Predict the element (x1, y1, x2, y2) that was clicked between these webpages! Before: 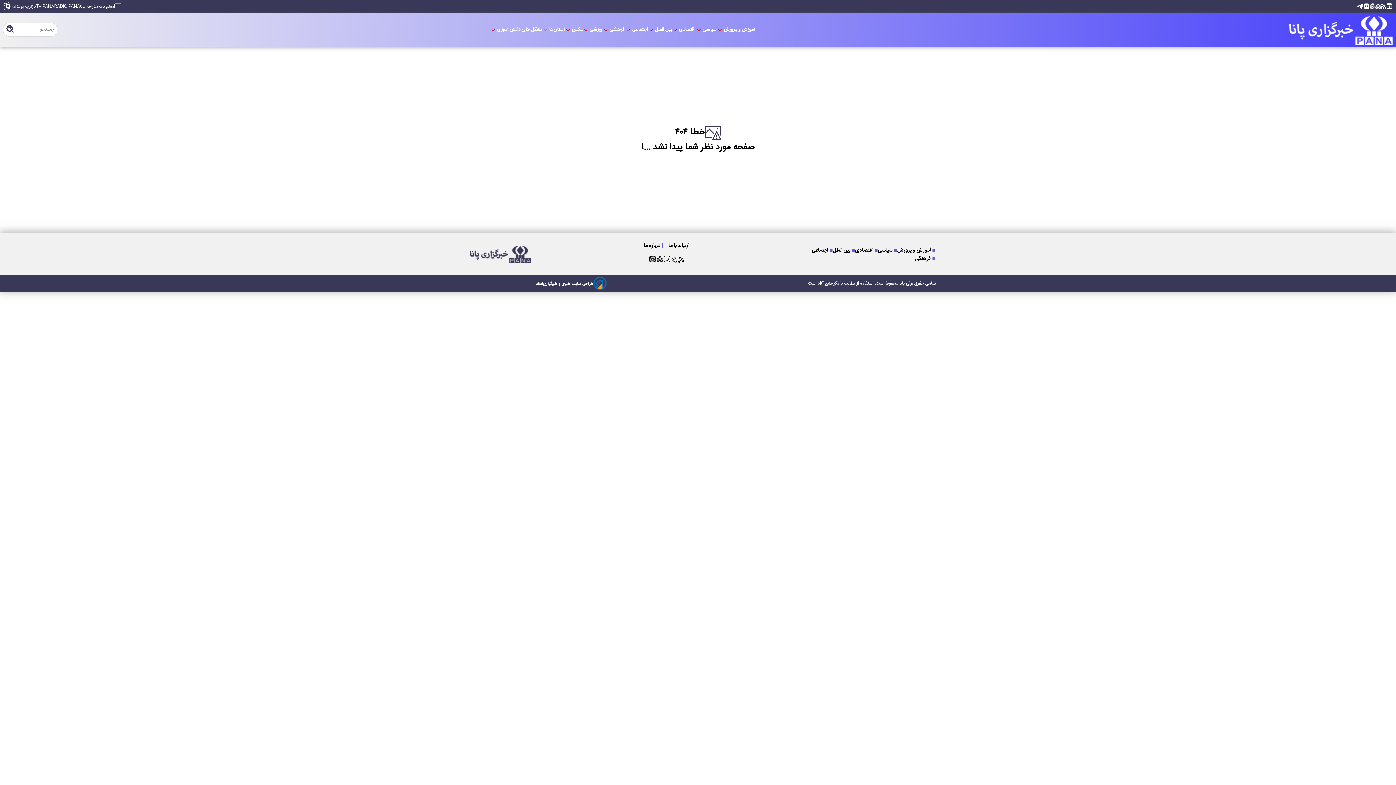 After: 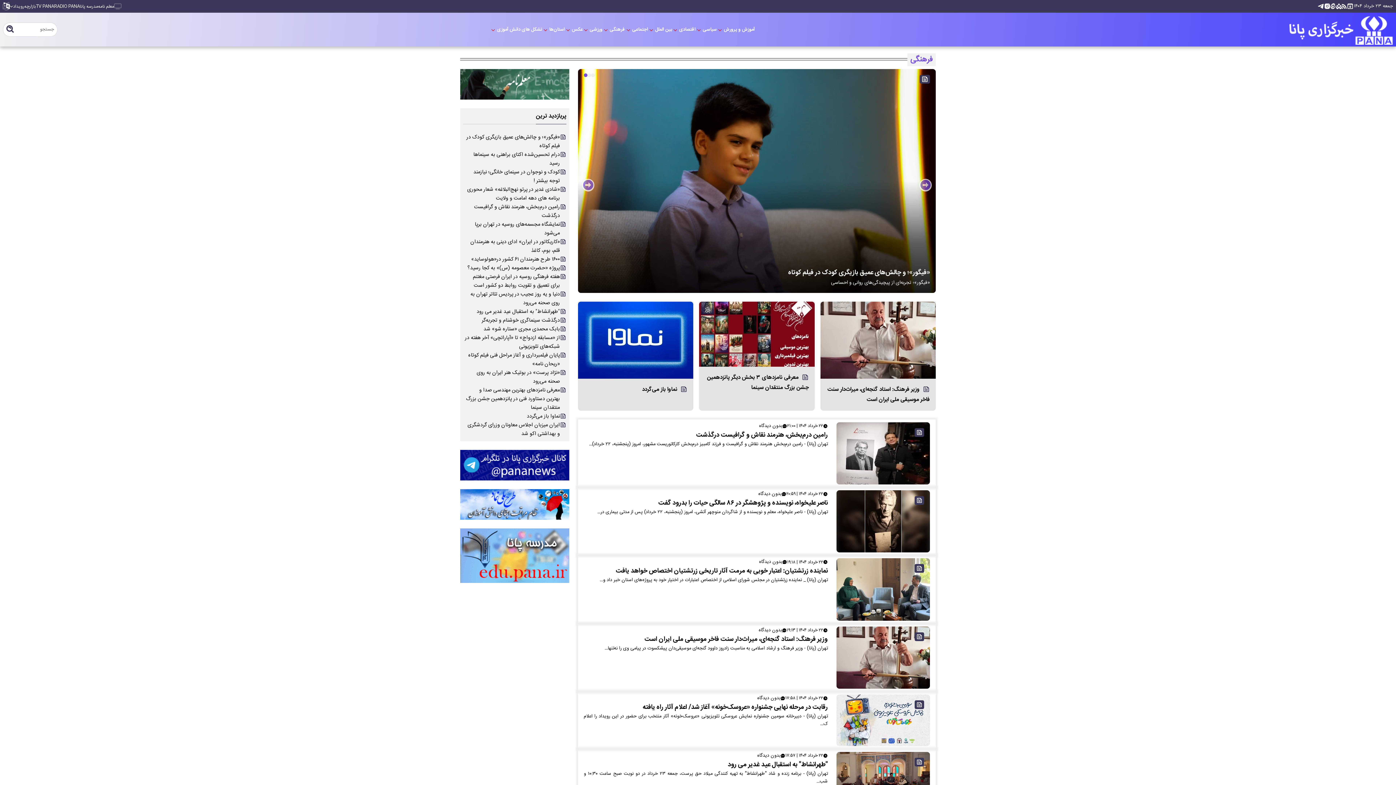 Action: label:  فرهنگی bbox: (609, 23, 626, 36)